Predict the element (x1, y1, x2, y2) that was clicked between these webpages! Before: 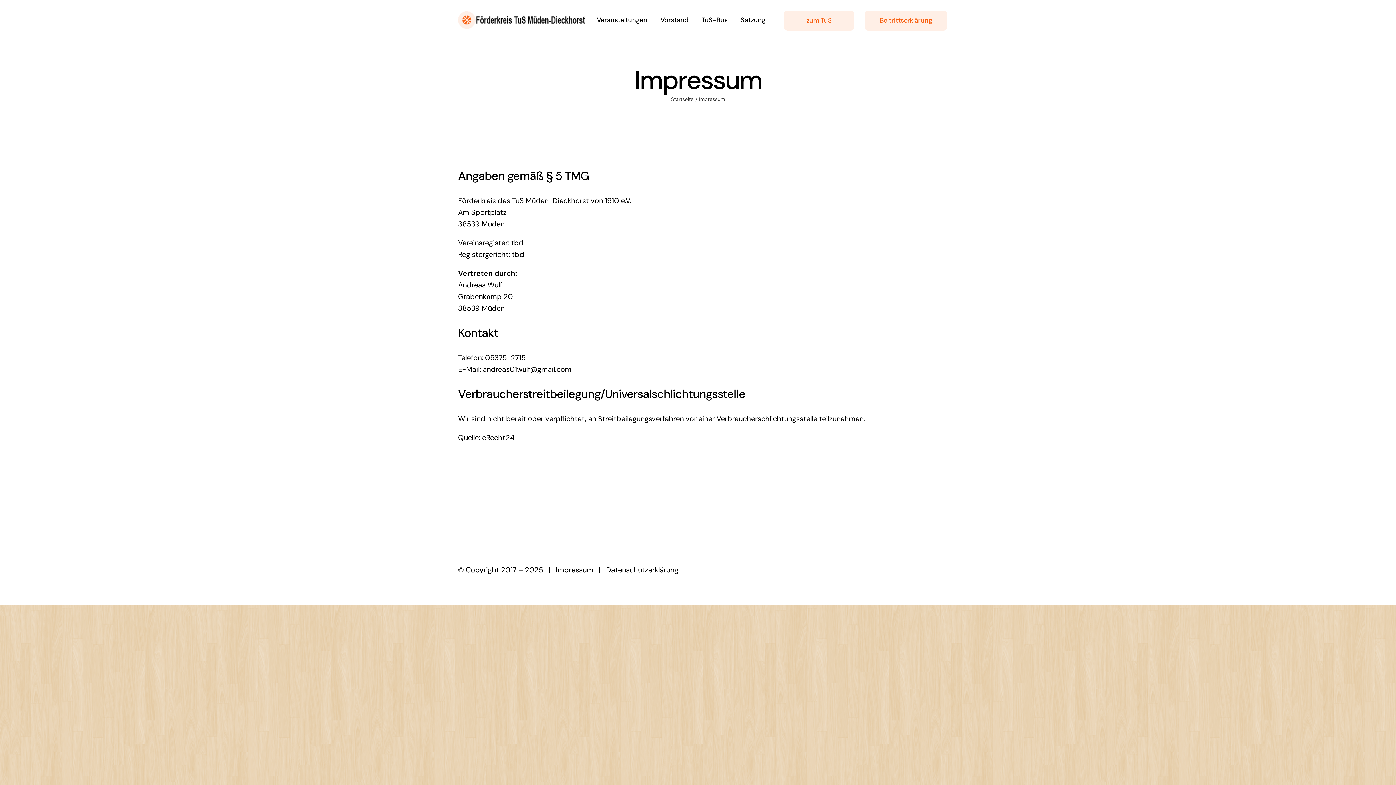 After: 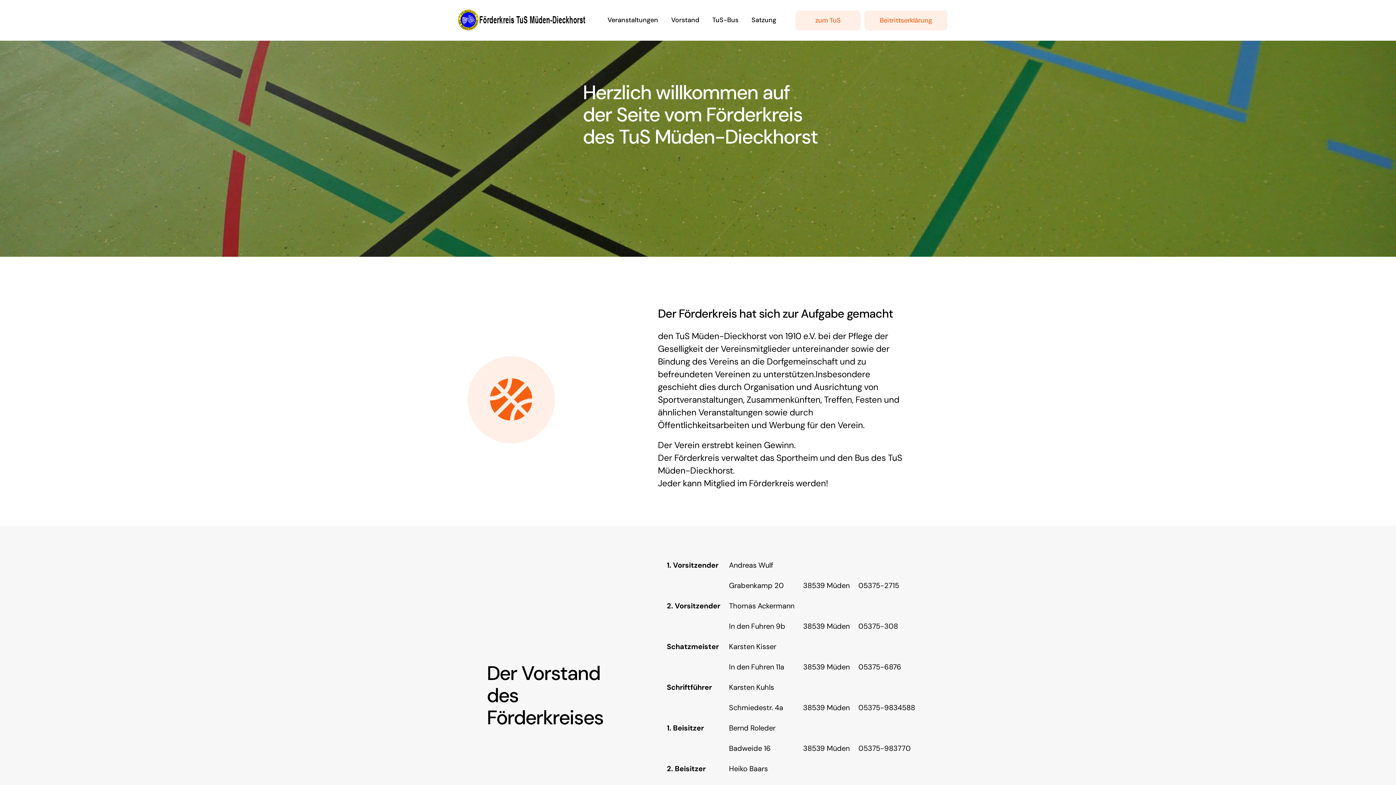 Action: label: logolarge bbox: (458, 9, 585, 19)